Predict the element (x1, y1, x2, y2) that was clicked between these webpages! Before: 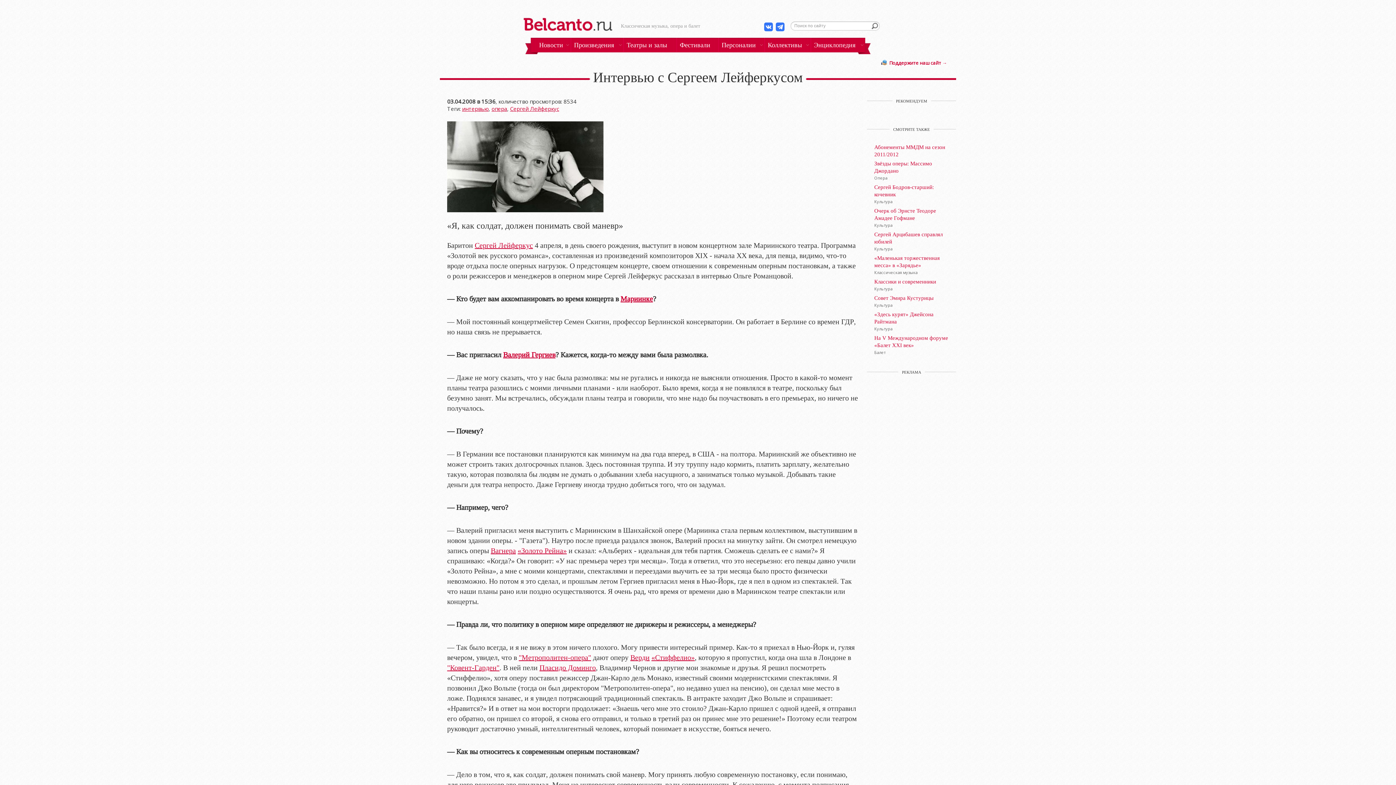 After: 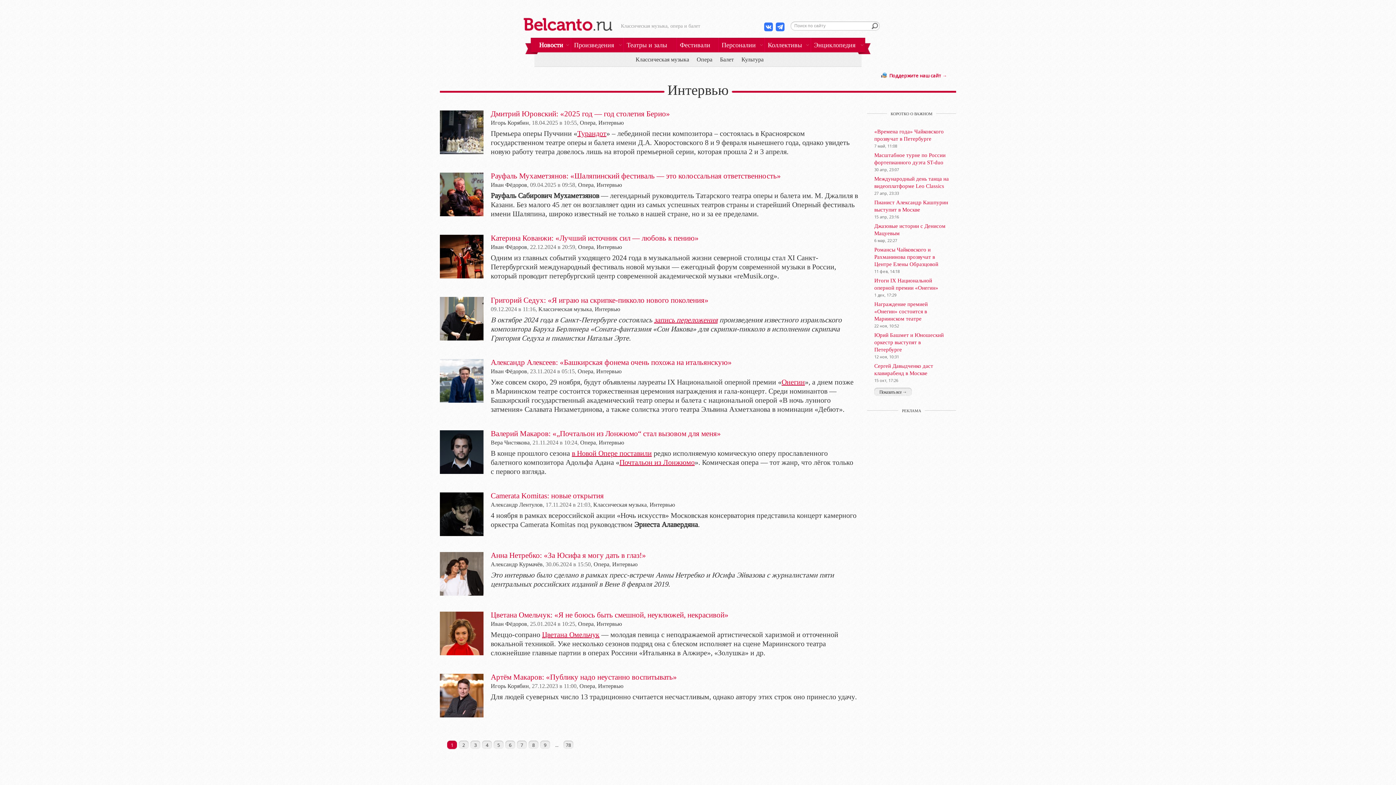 Action: bbox: (462, 105, 488, 112) label: интервью